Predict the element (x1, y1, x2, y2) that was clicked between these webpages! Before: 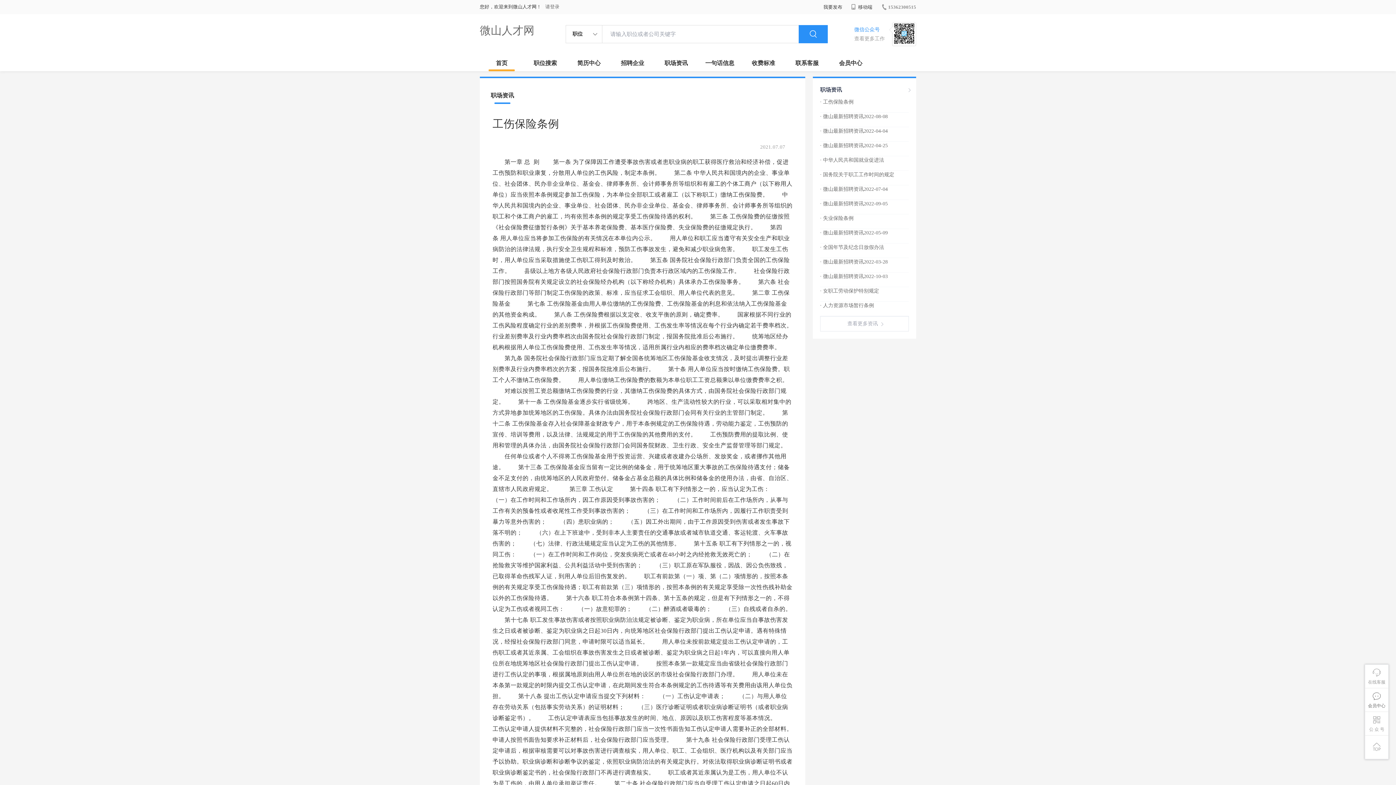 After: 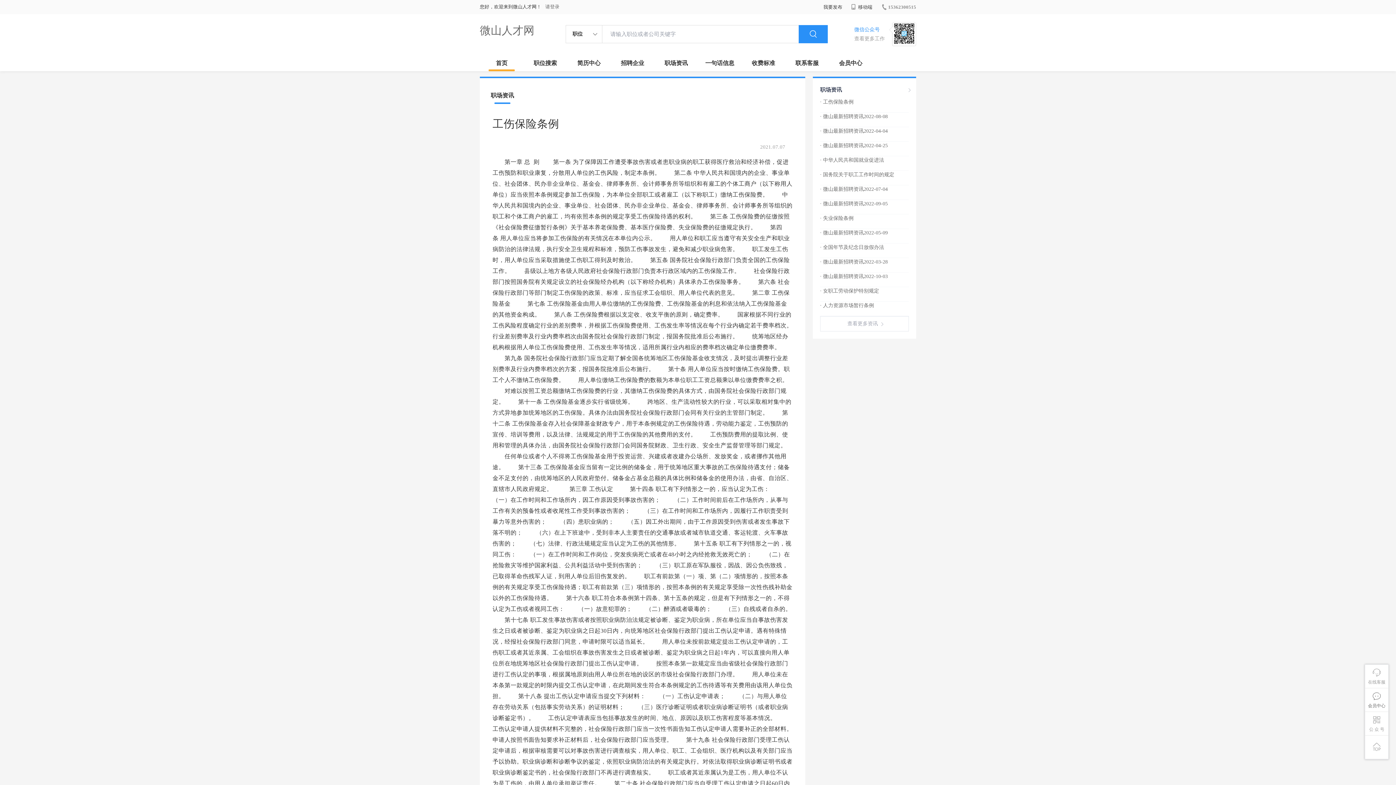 Action: label: · 失业保险条例 bbox: (820, 215, 853, 221)